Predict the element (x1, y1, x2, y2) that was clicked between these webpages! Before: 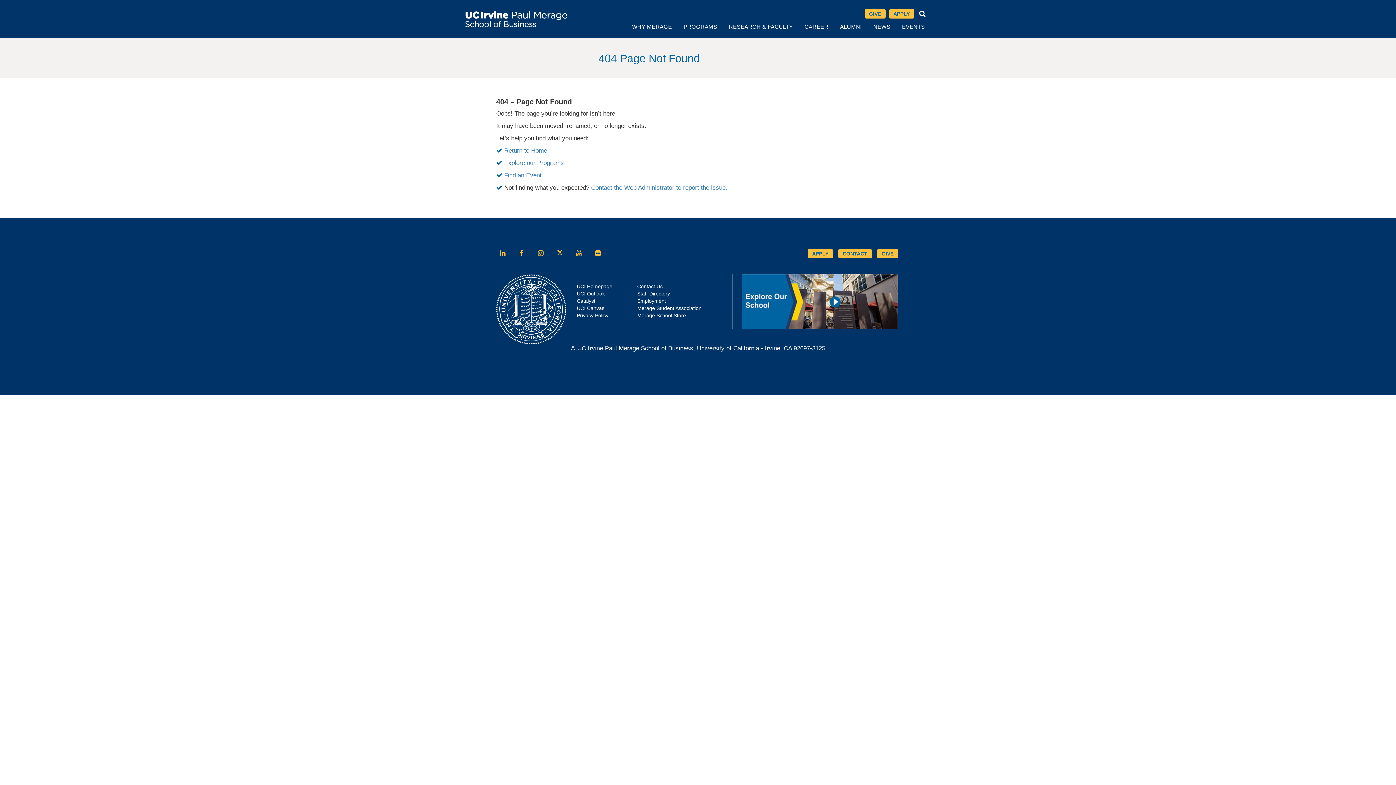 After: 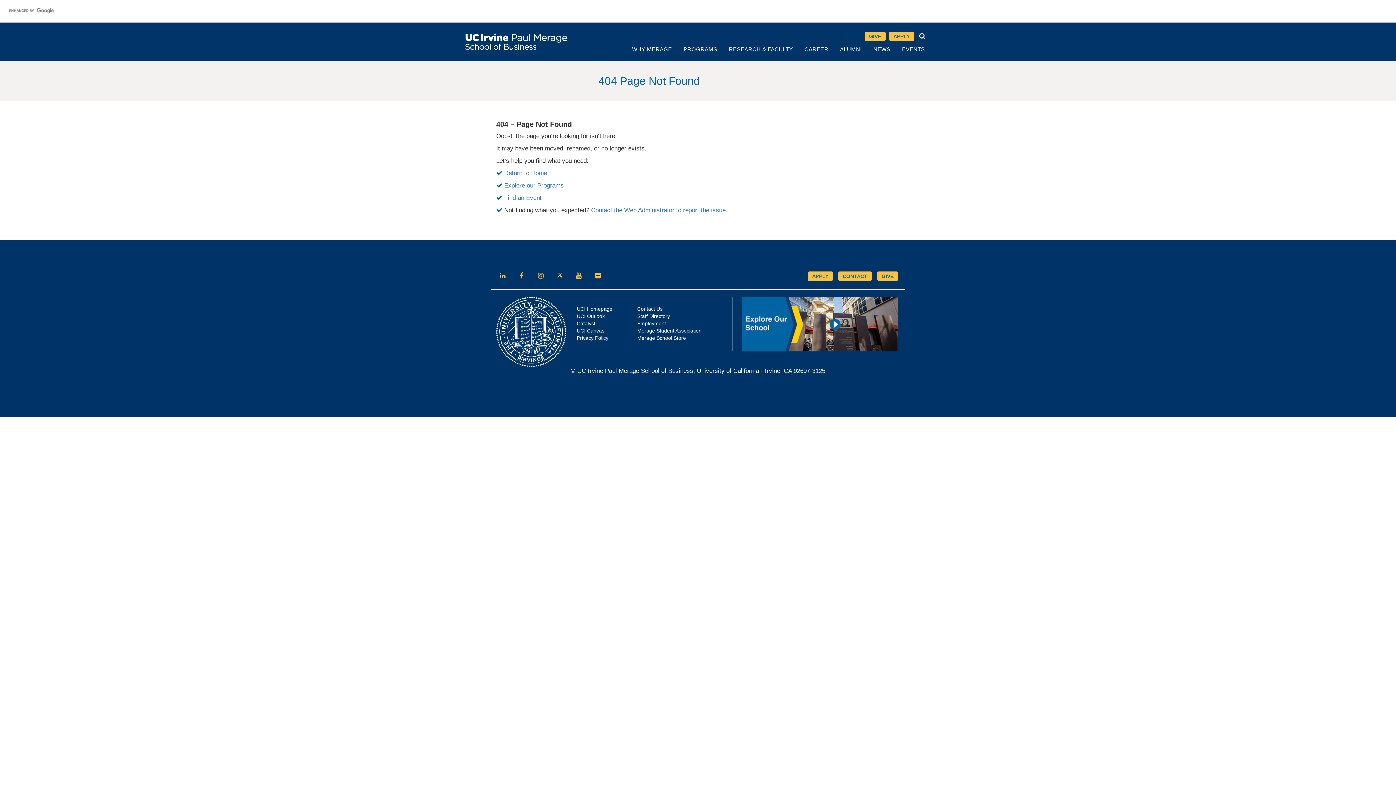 Action: bbox: (914, 10, 930, 17) label: Search